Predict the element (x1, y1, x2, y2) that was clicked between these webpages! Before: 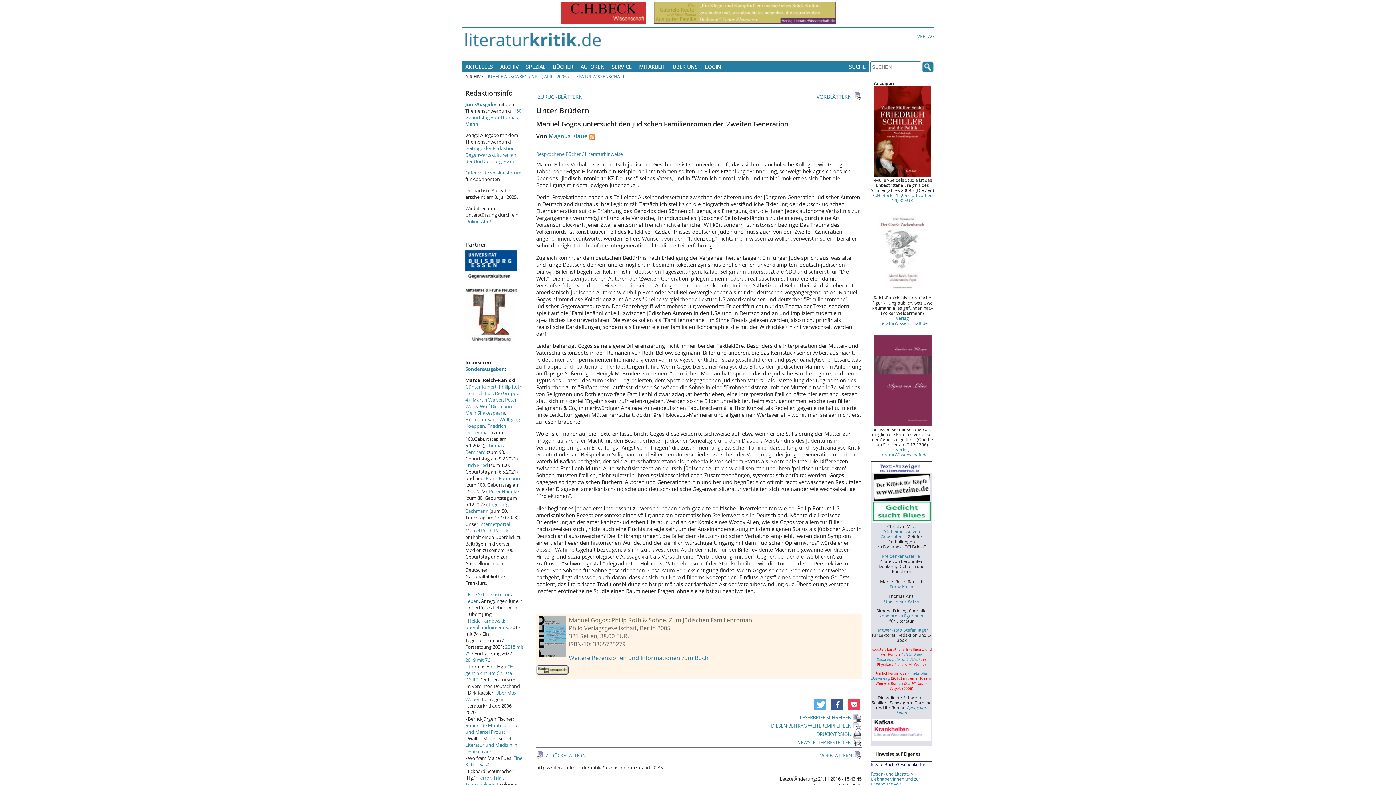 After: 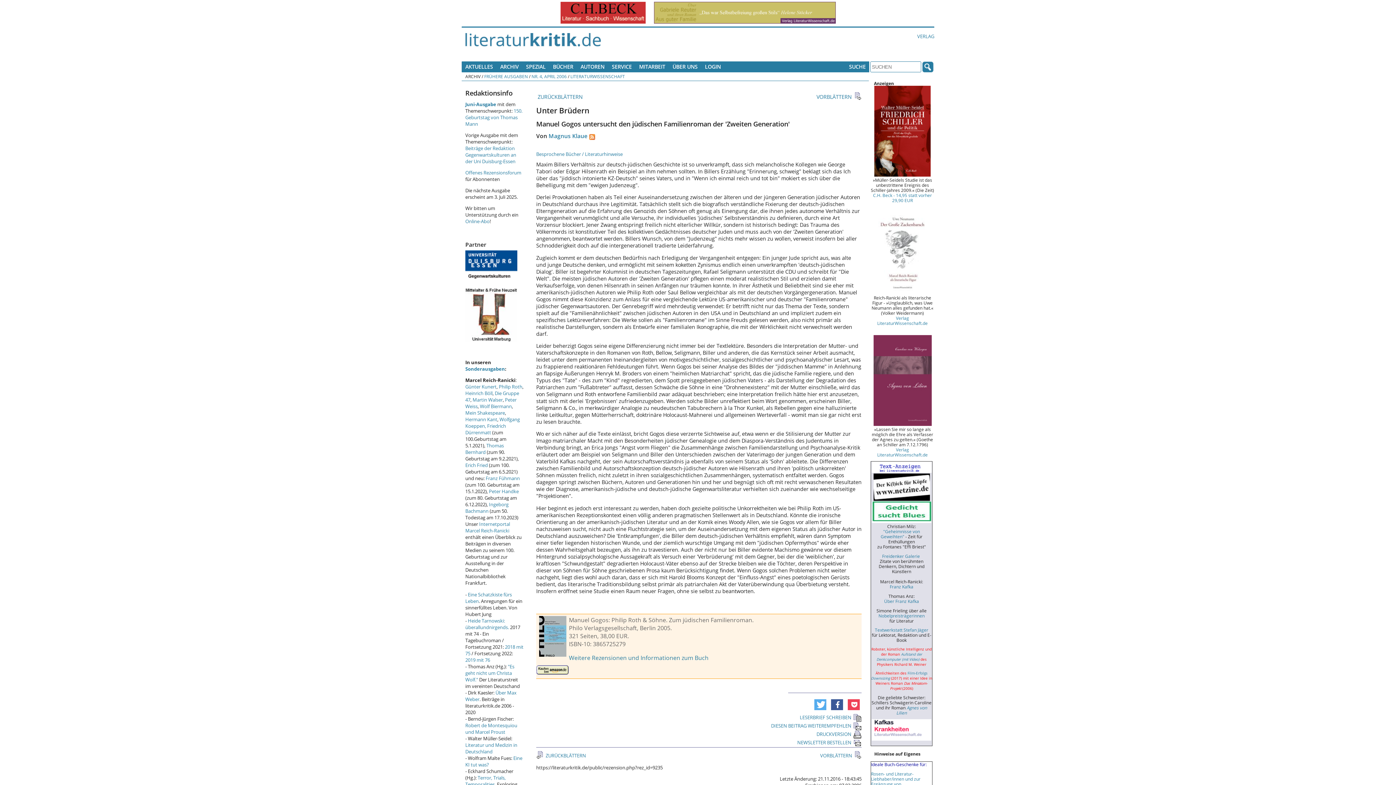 Action: bbox: (874, 172, 930, 177)